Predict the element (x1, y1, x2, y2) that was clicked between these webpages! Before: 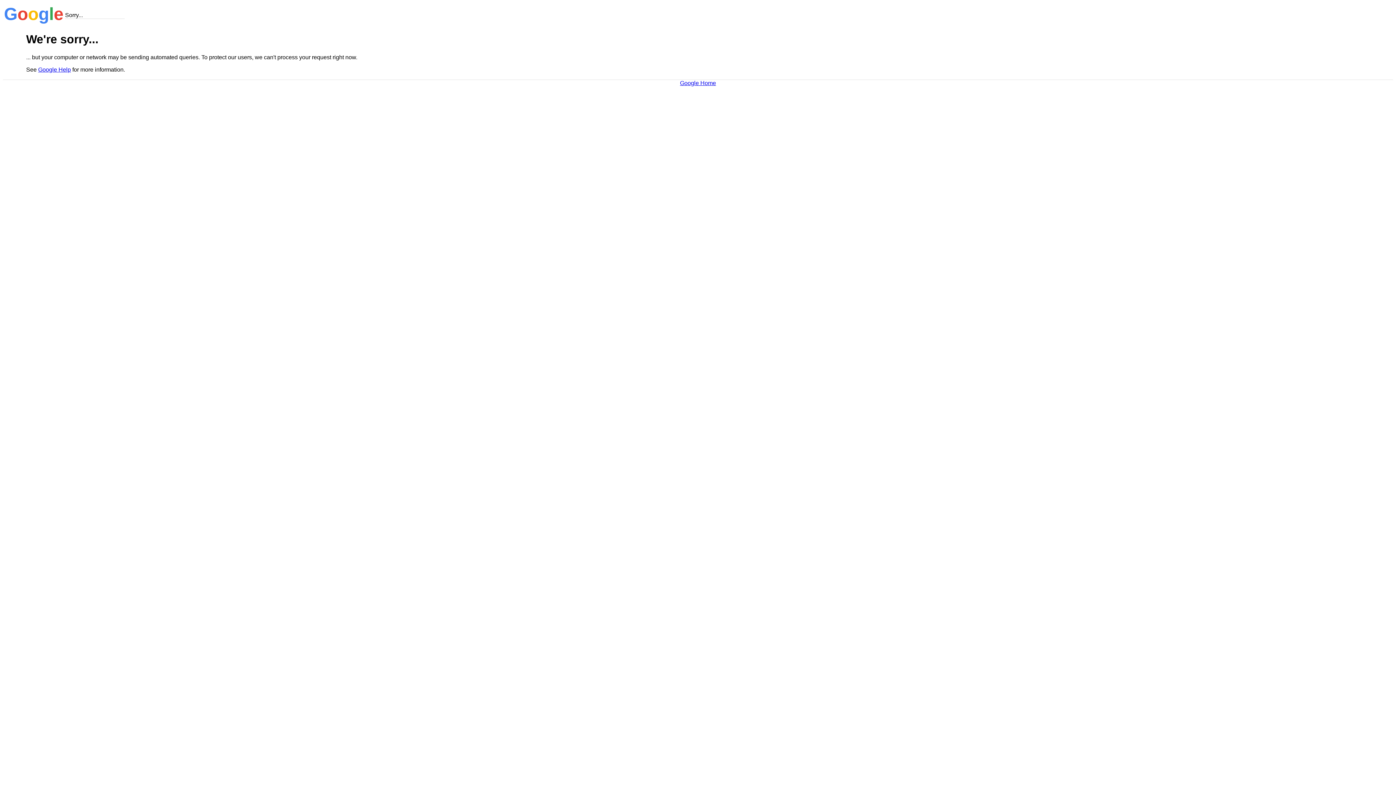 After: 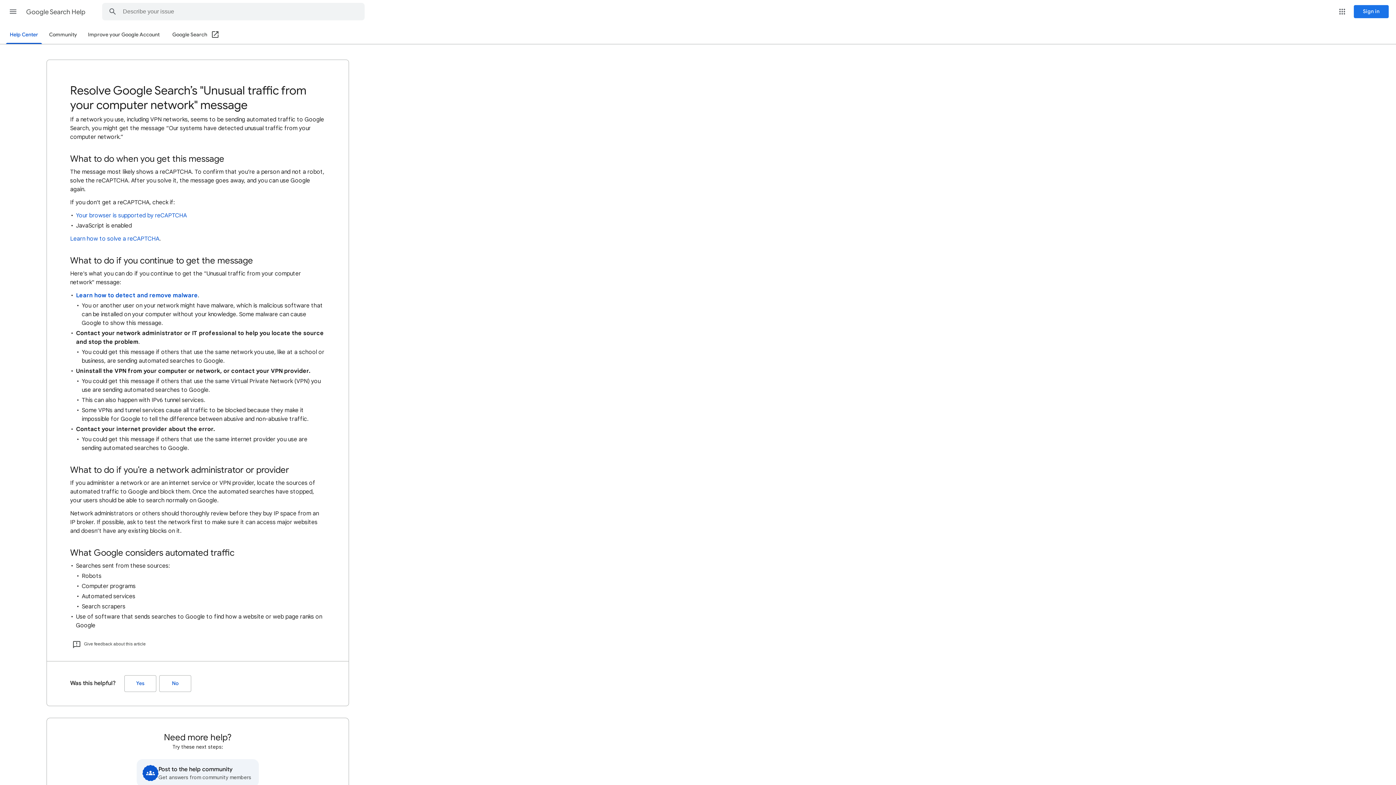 Action: bbox: (38, 66, 70, 72) label: Google Help